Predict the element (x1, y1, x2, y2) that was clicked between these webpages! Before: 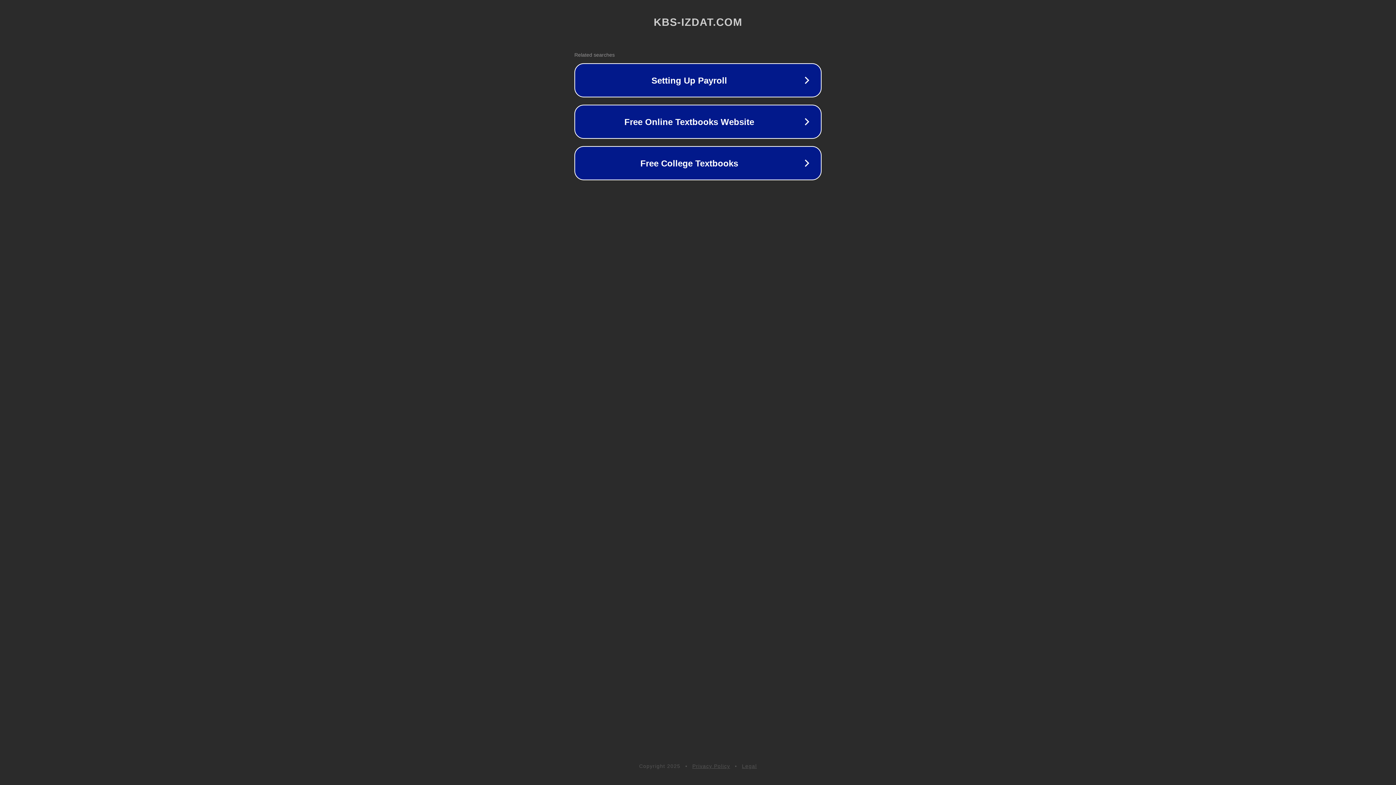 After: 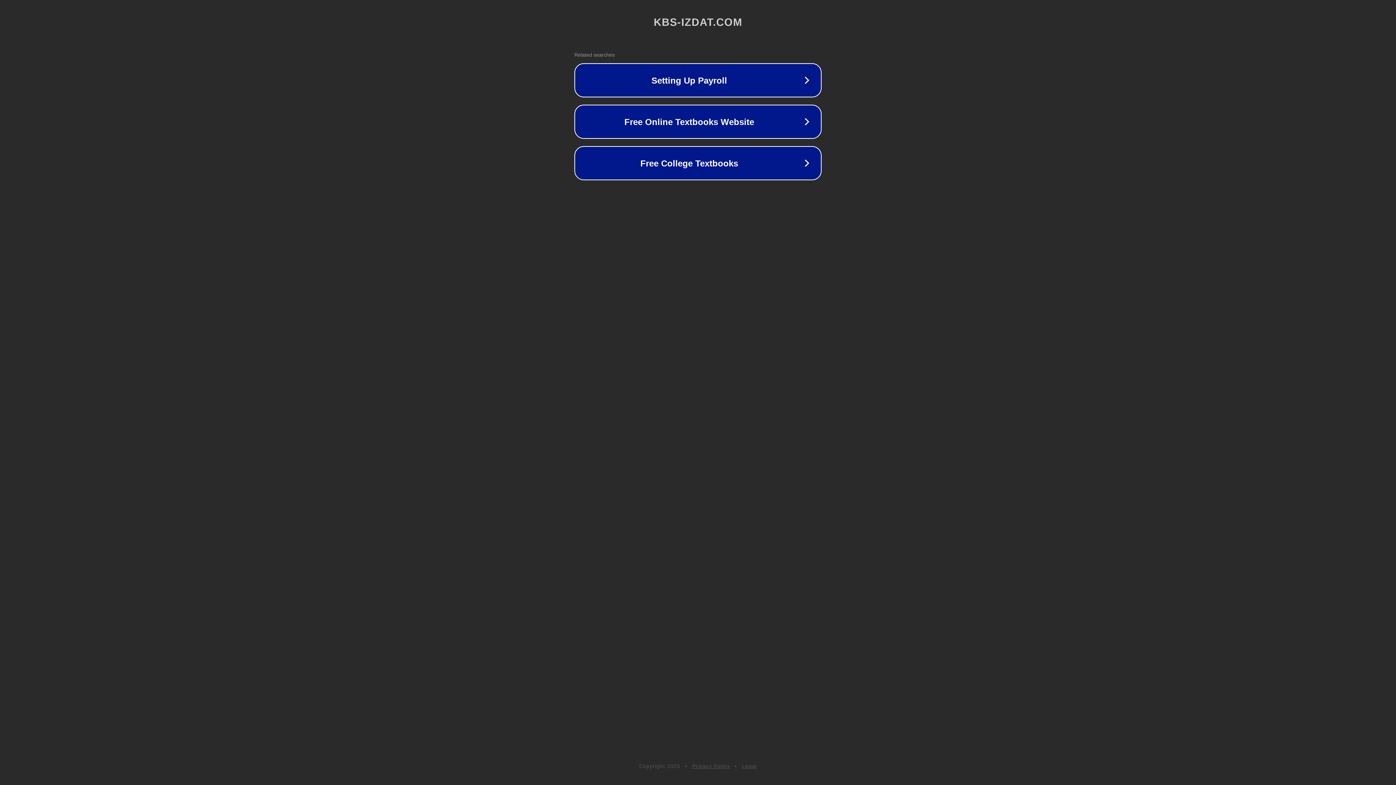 Action: label: Legal bbox: (742, 763, 757, 769)